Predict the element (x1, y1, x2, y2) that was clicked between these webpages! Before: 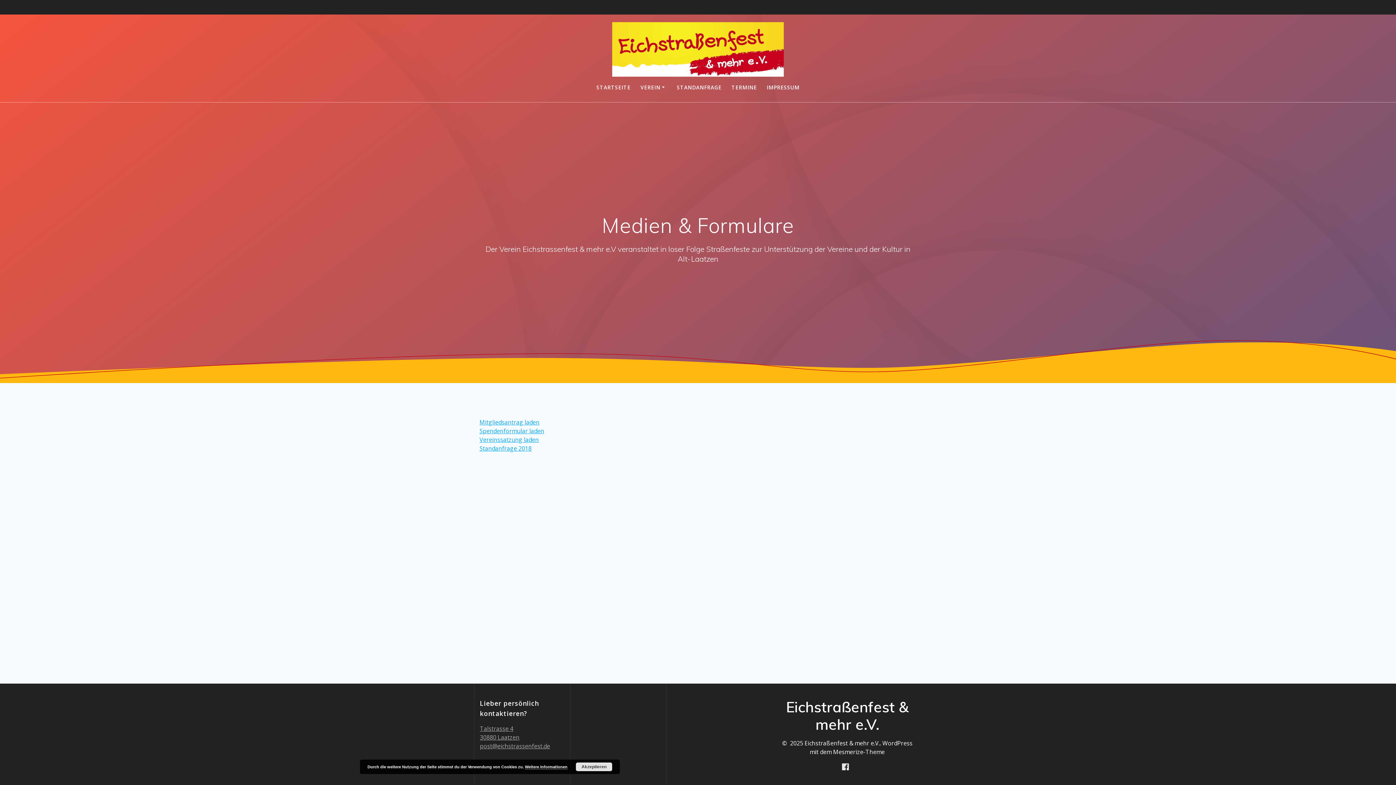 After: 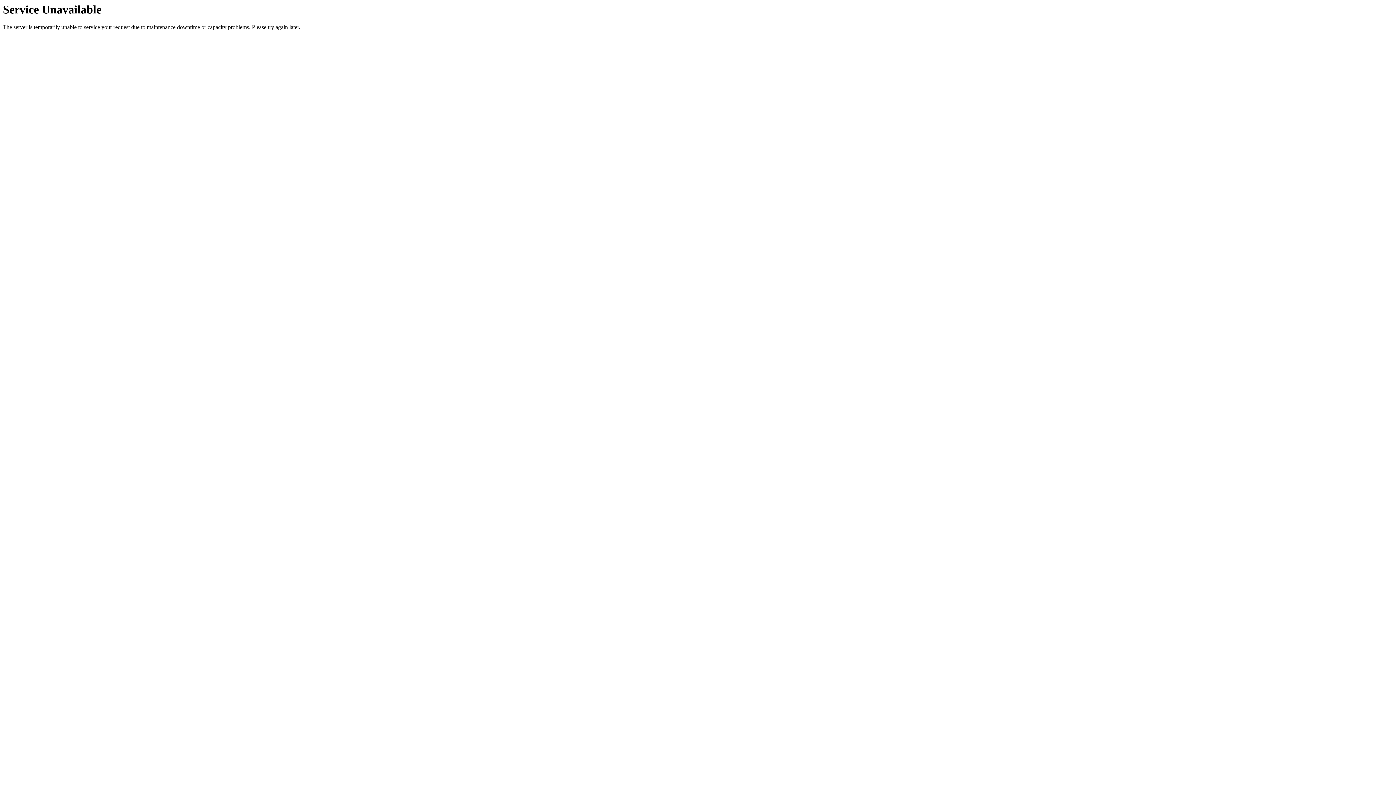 Action: bbox: (731, 83, 757, 91) label: TERMINE